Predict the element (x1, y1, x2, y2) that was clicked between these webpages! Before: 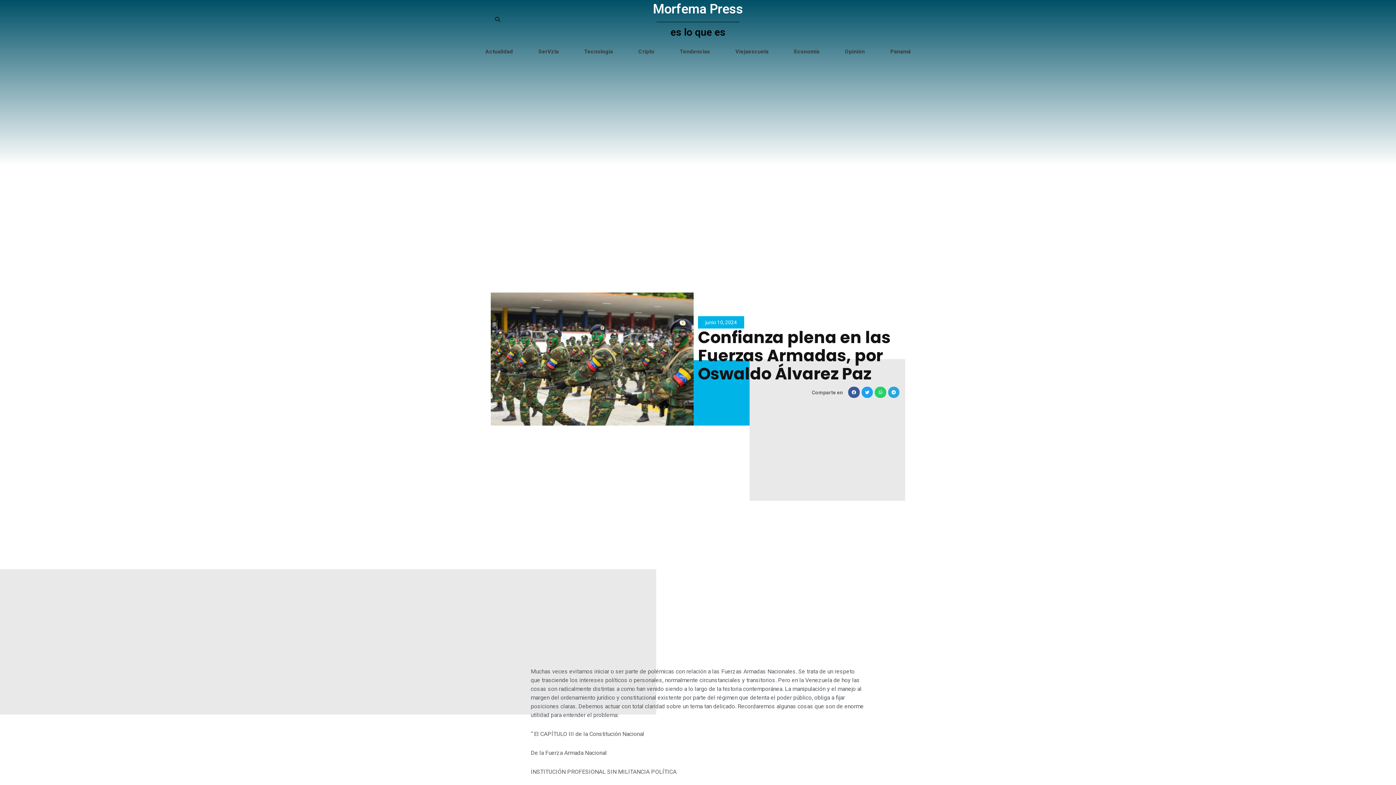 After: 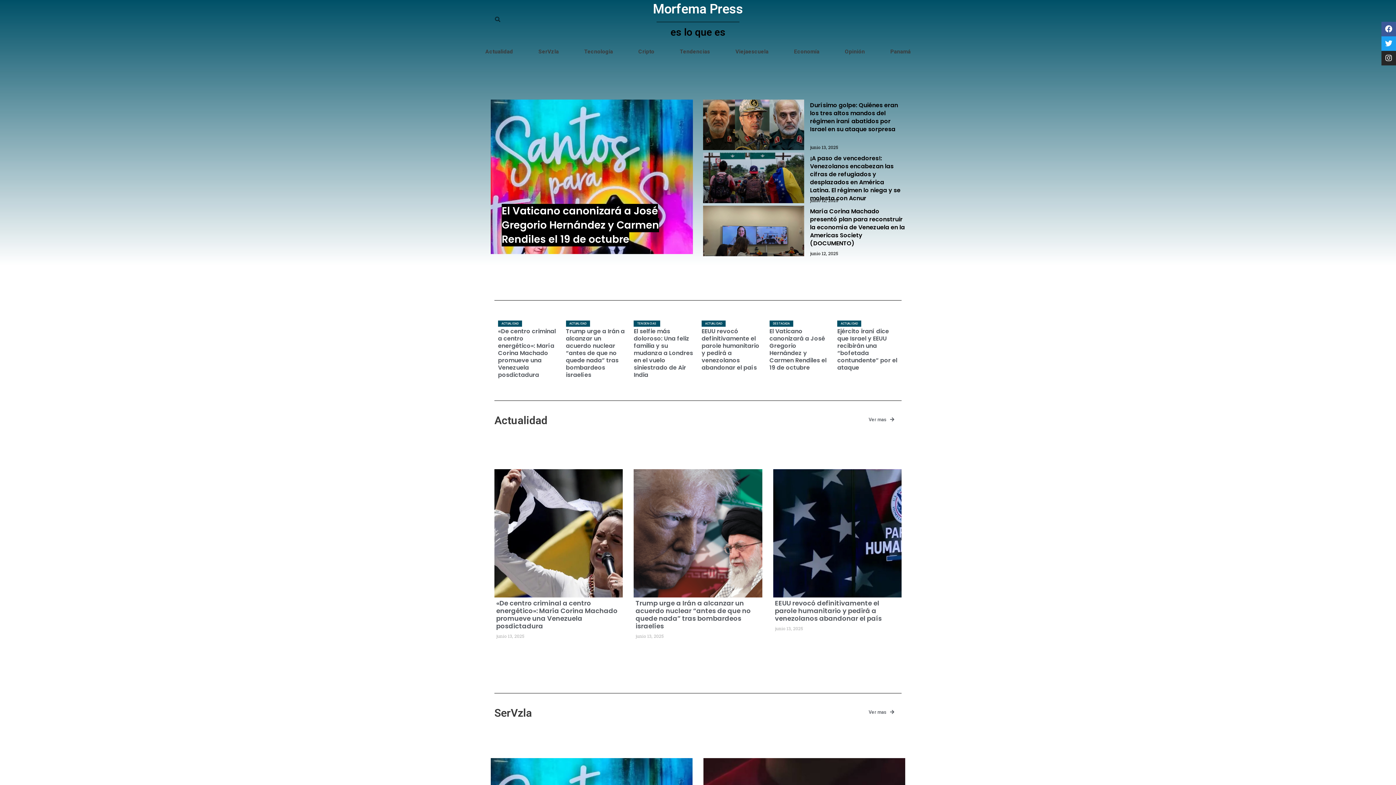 Action: bbox: (653, 1, 743, 16) label: Morfema Press